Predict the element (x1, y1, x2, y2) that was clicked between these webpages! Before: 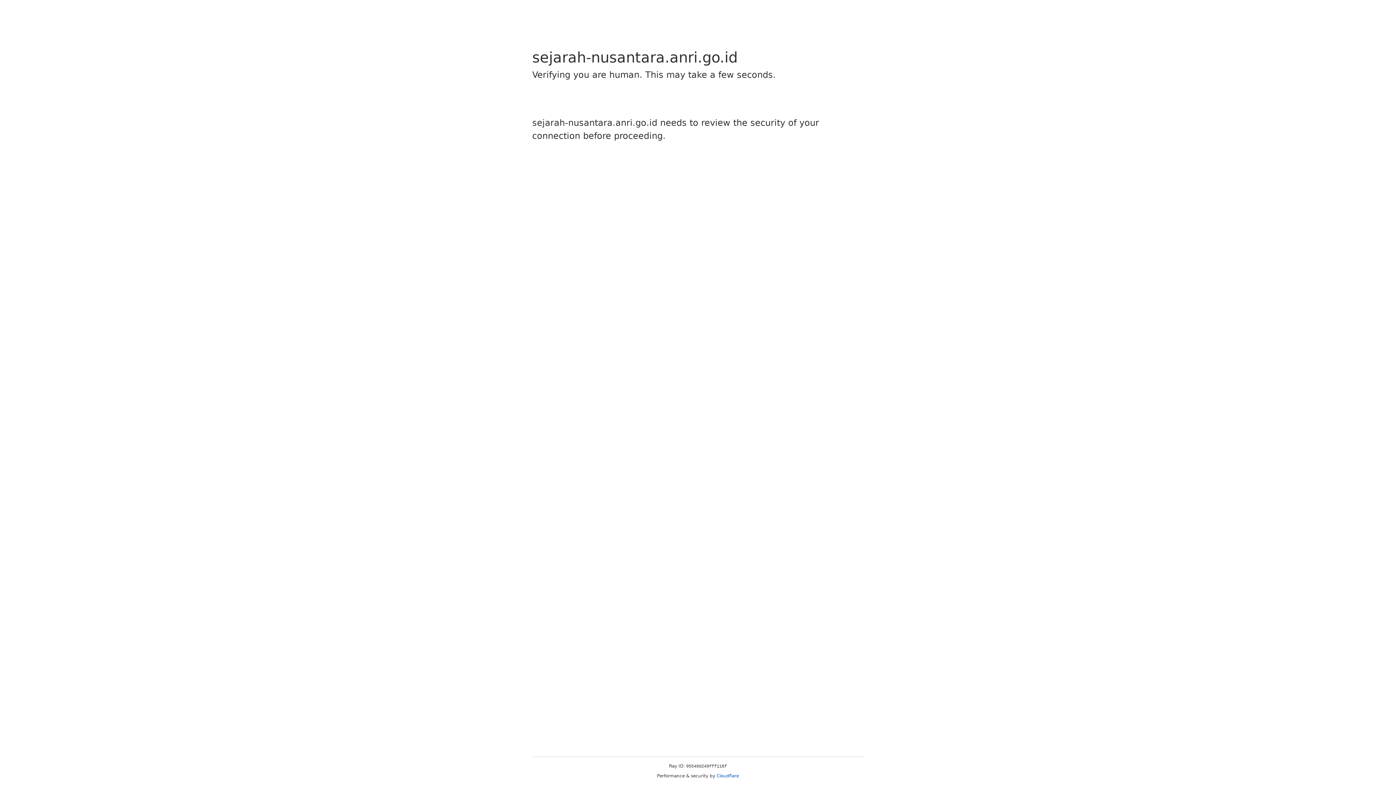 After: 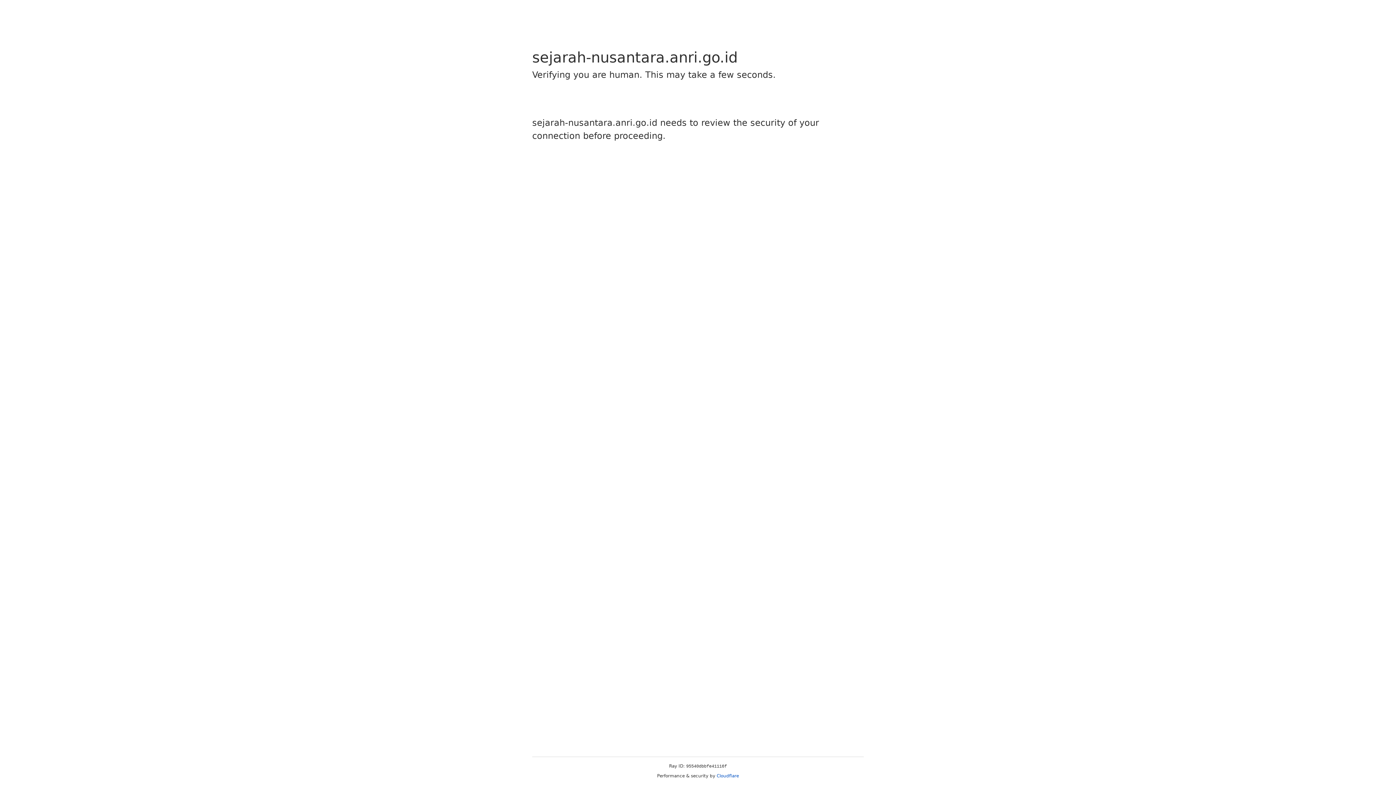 Action: label: Cloudflare bbox: (716, 773, 739, 778)